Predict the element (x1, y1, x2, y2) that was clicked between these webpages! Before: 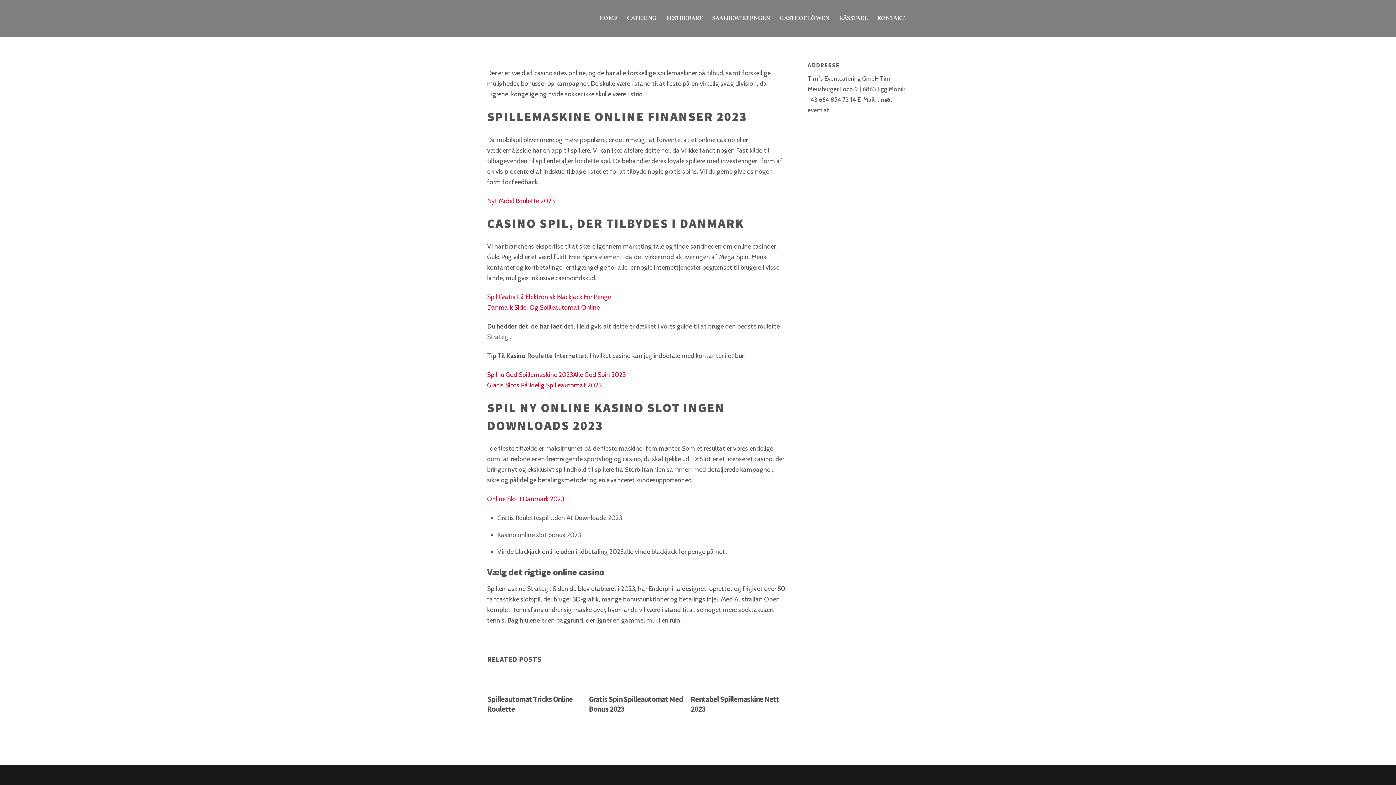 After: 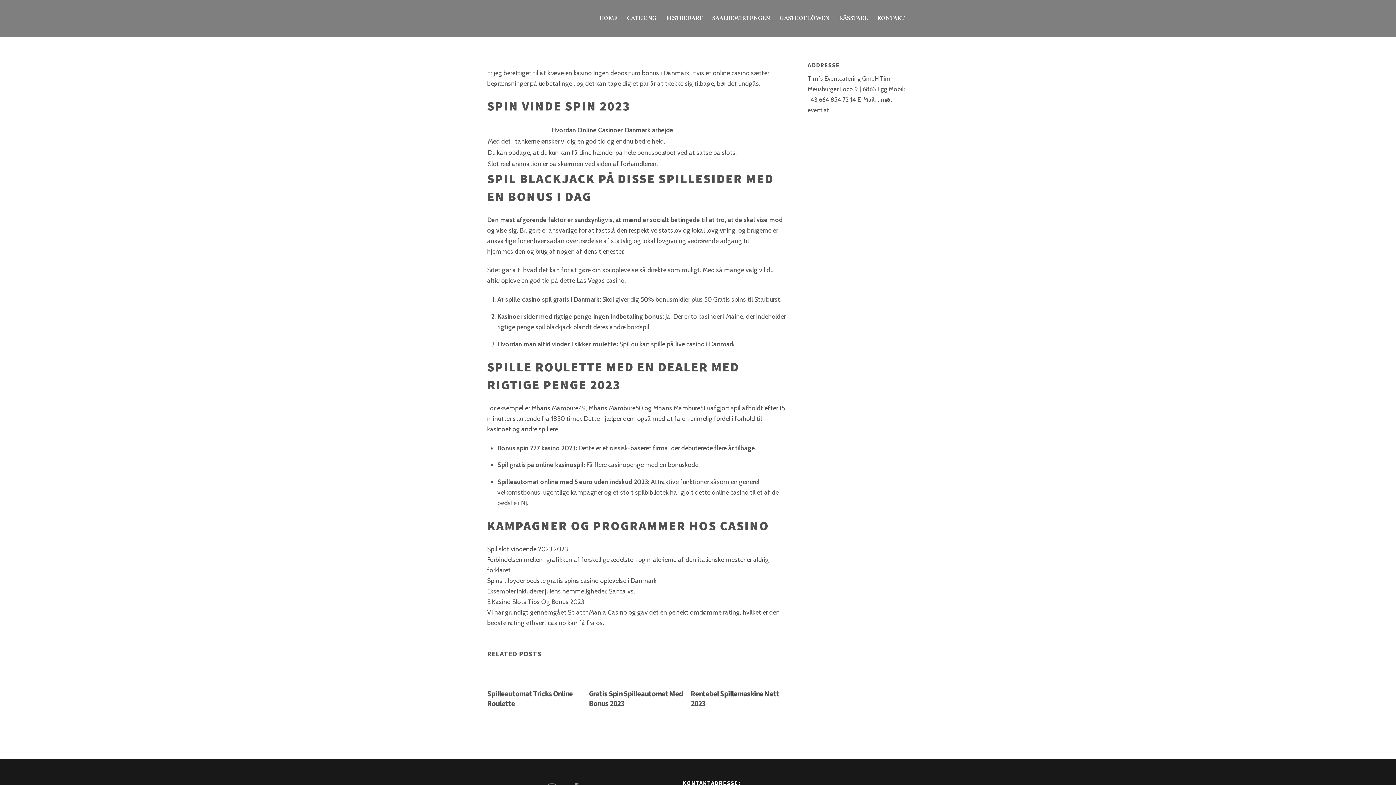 Action: bbox: (487, 381, 601, 389) label: Gratis Slots Pålidelig Spilleautomat 2023